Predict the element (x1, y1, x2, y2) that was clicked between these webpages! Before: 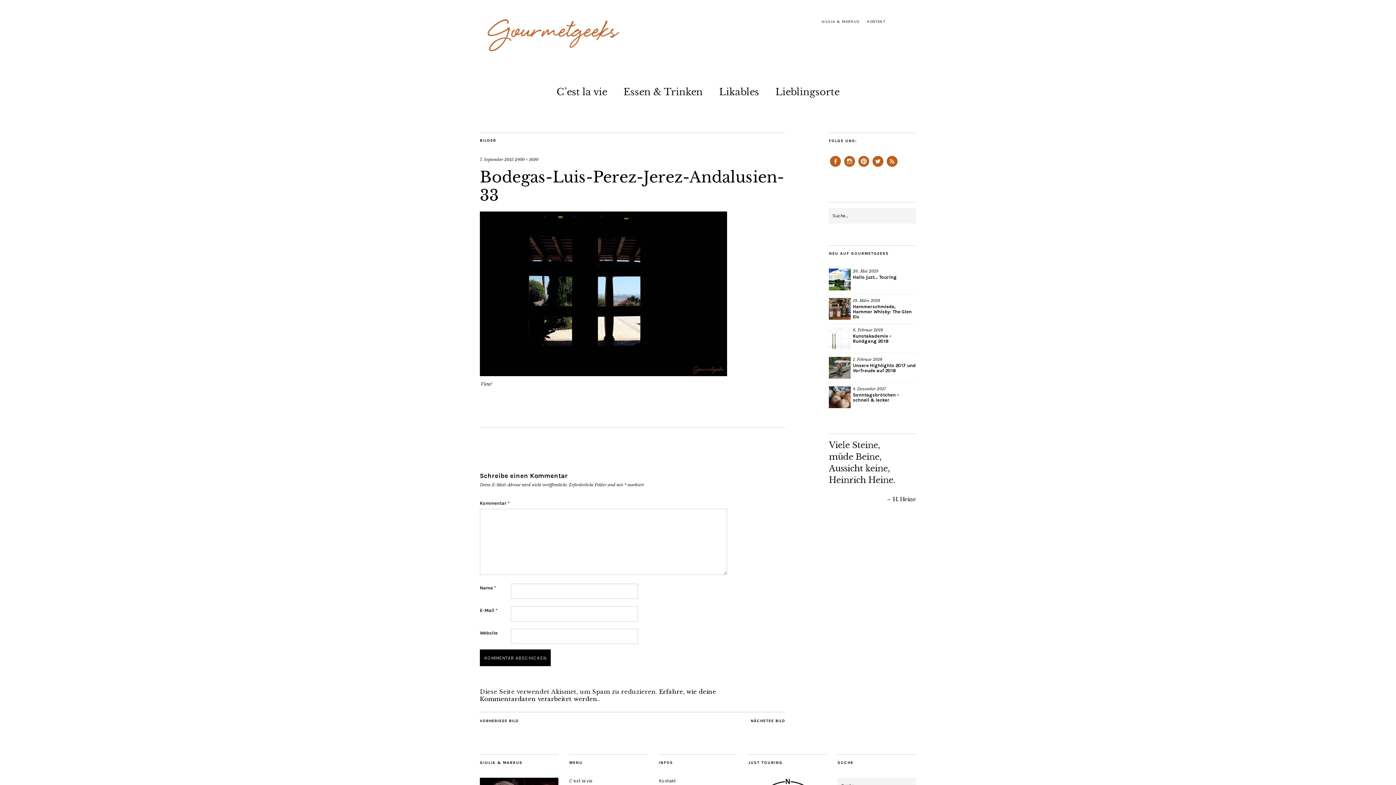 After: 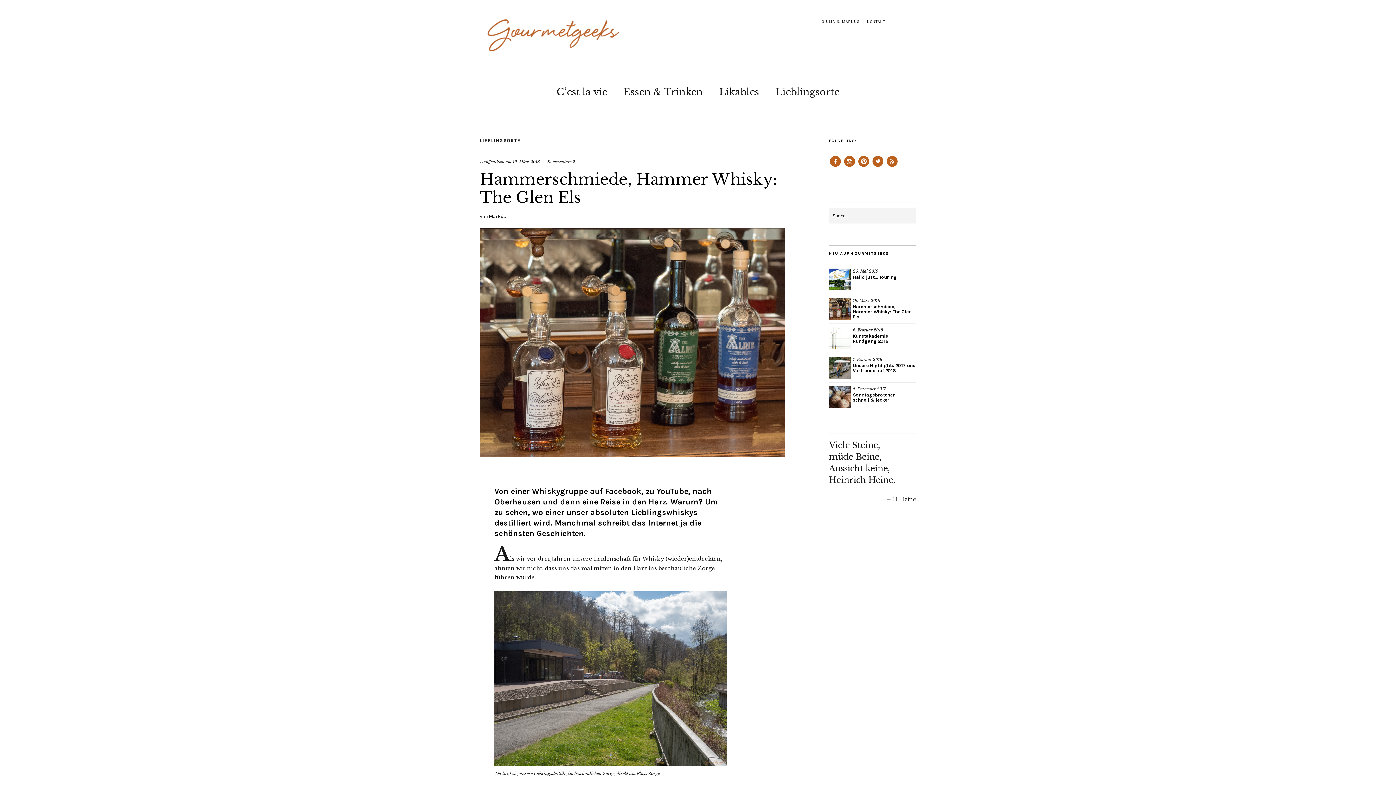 Action: bbox: (829, 298, 850, 320)